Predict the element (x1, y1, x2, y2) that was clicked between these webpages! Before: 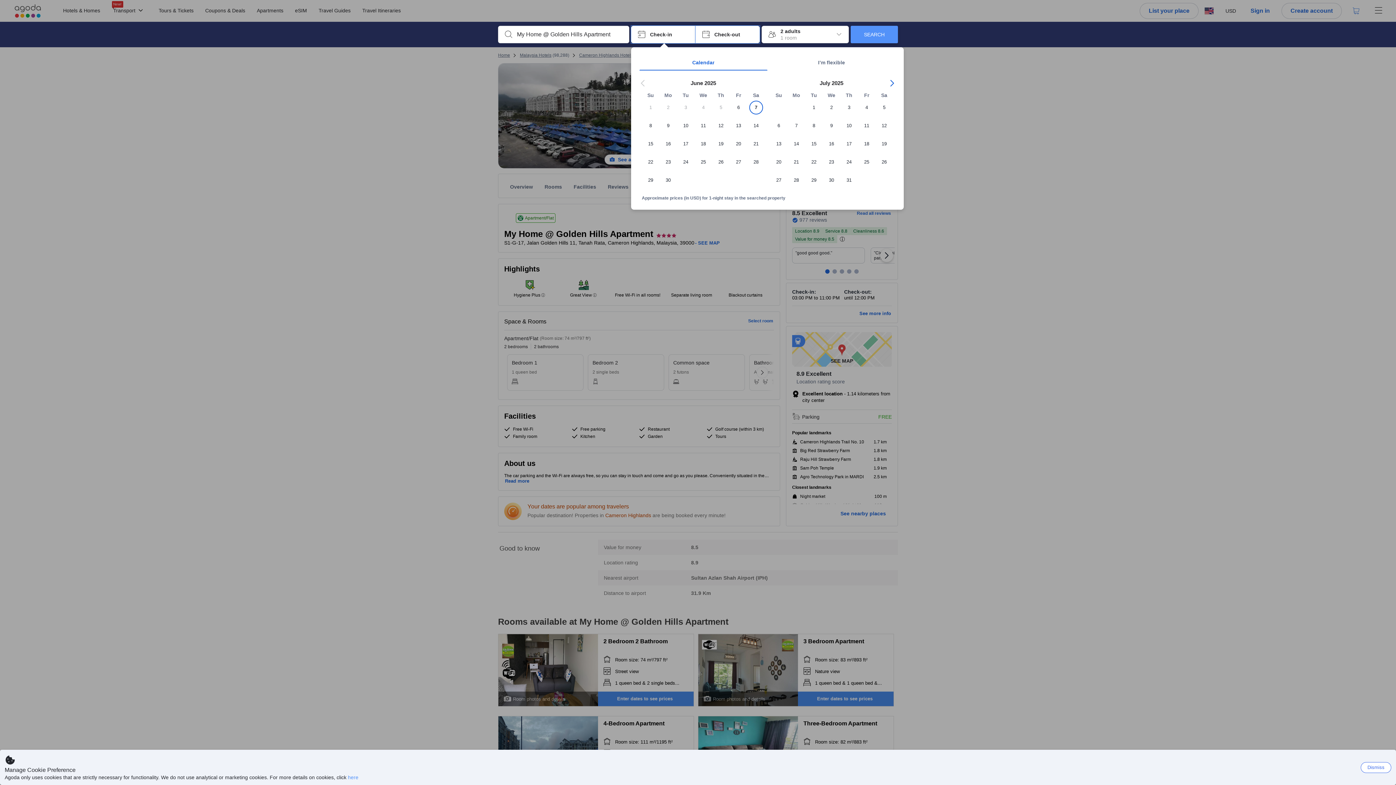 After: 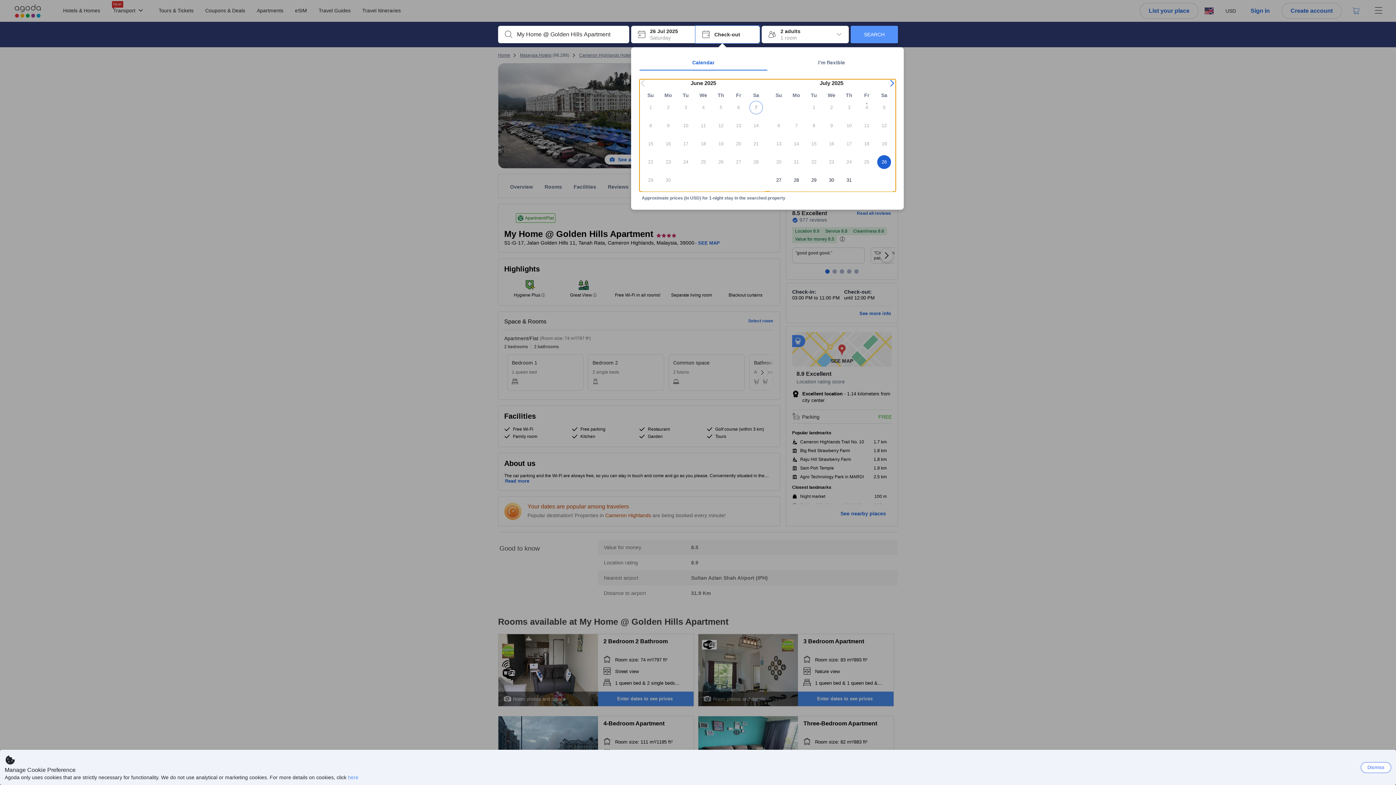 Action: bbox: (875, 155, 893, 173) label: 26